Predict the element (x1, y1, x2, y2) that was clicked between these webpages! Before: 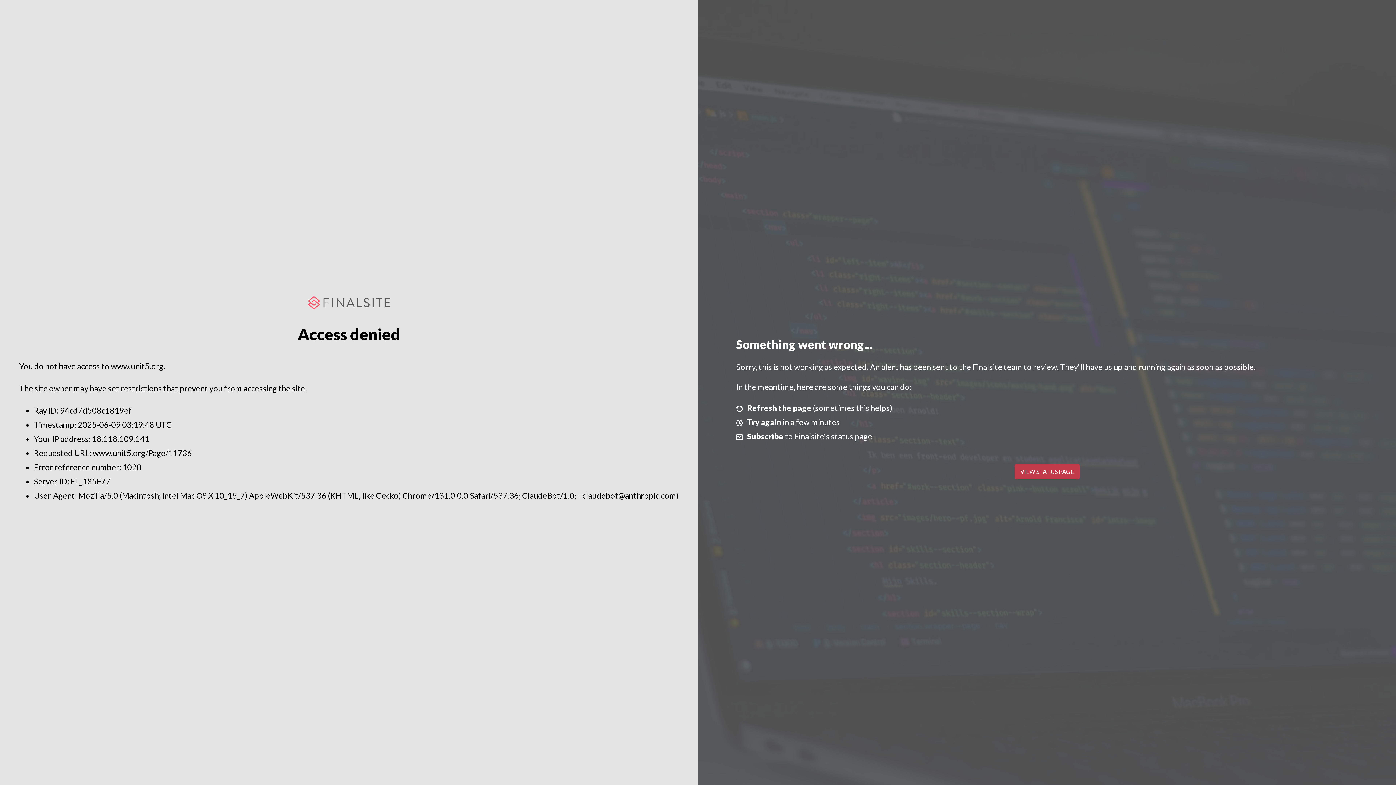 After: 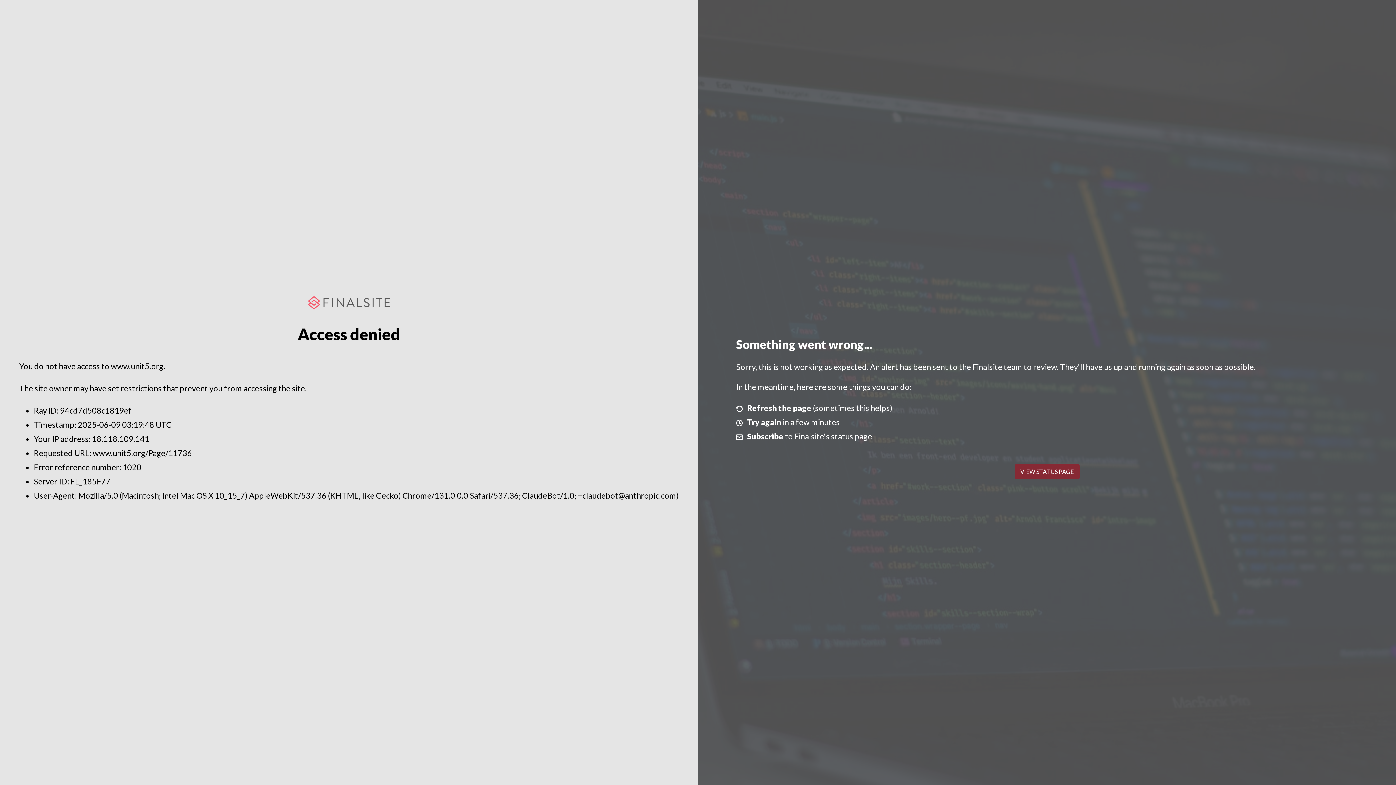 Action: bbox: (1014, 464, 1079, 479) label: VIEW STATUS PAGE